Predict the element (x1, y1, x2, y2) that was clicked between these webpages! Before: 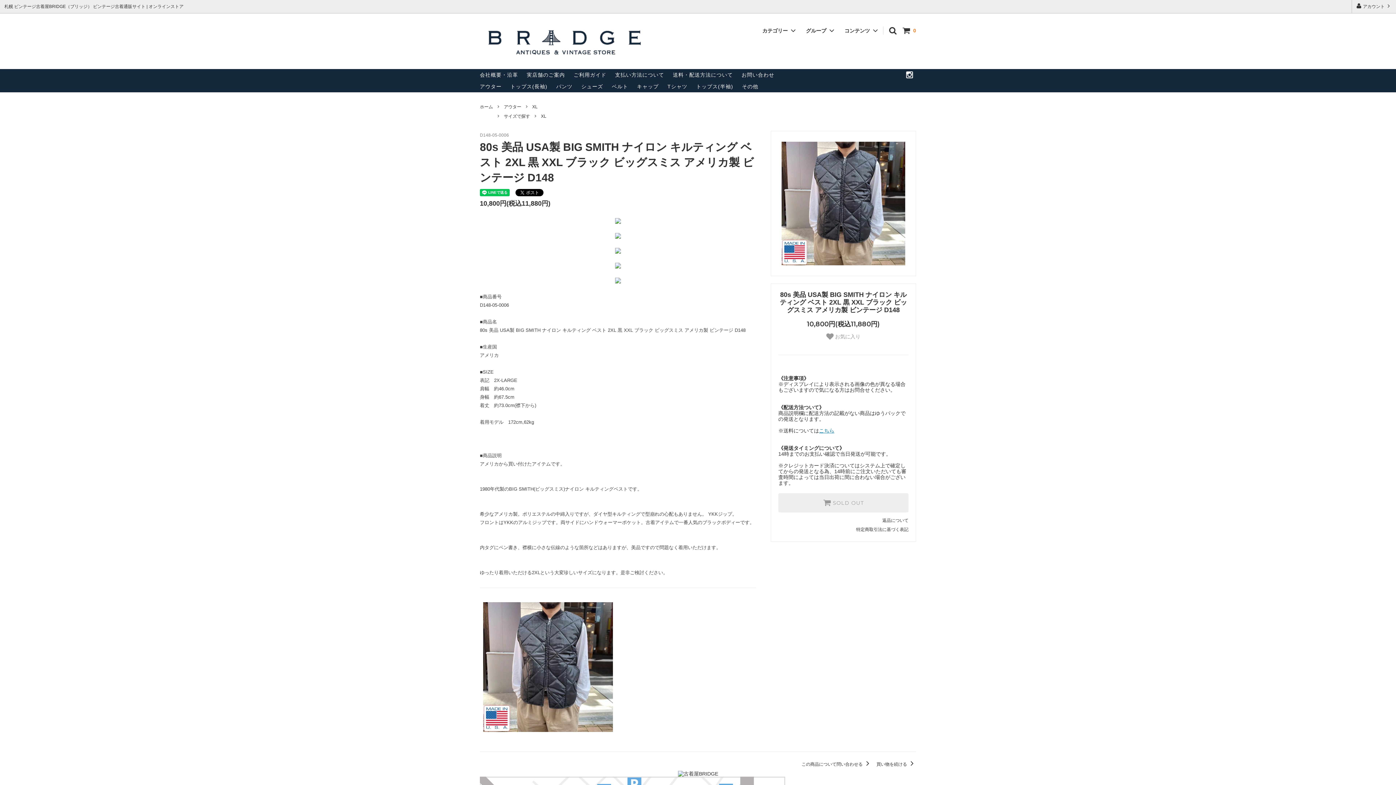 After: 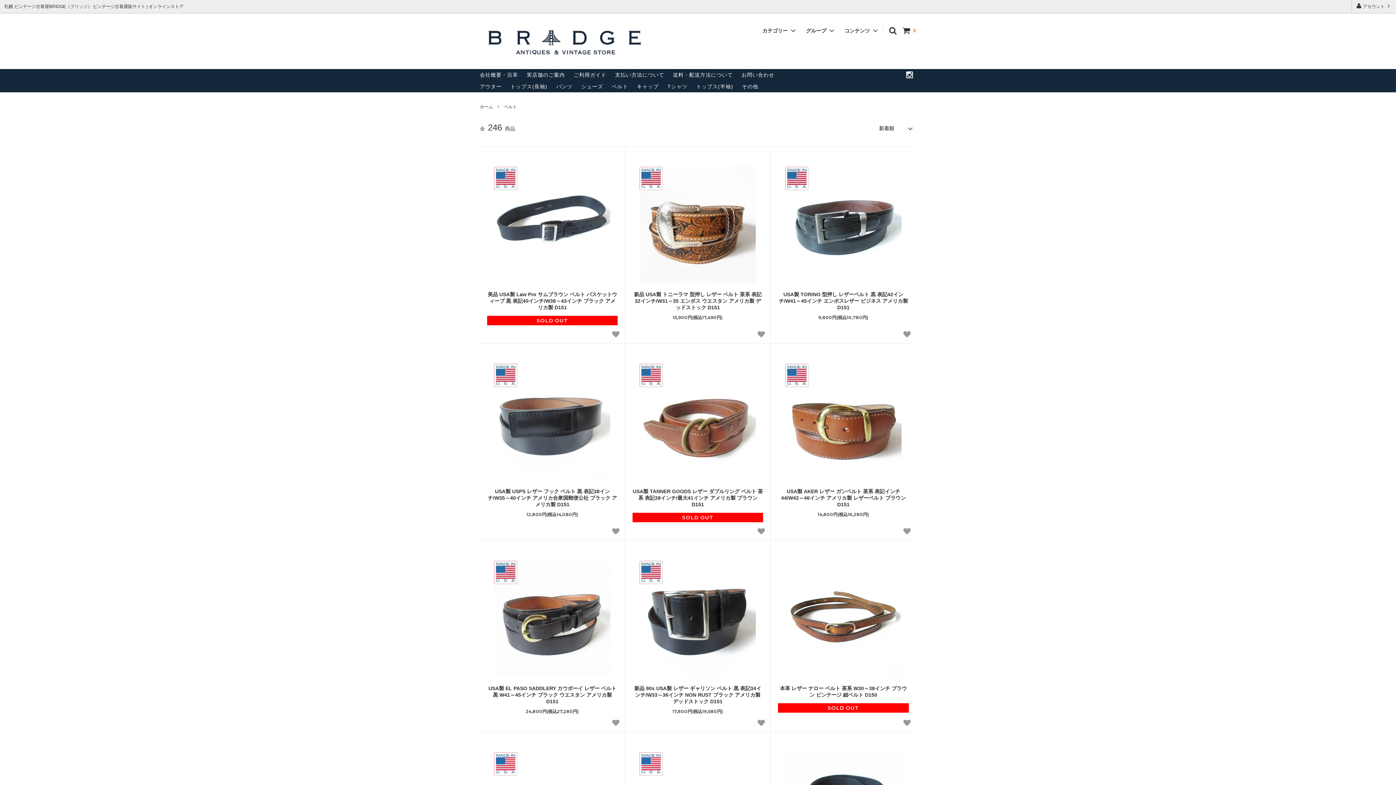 Action: bbox: (612, 83, 628, 89) label: ベルト